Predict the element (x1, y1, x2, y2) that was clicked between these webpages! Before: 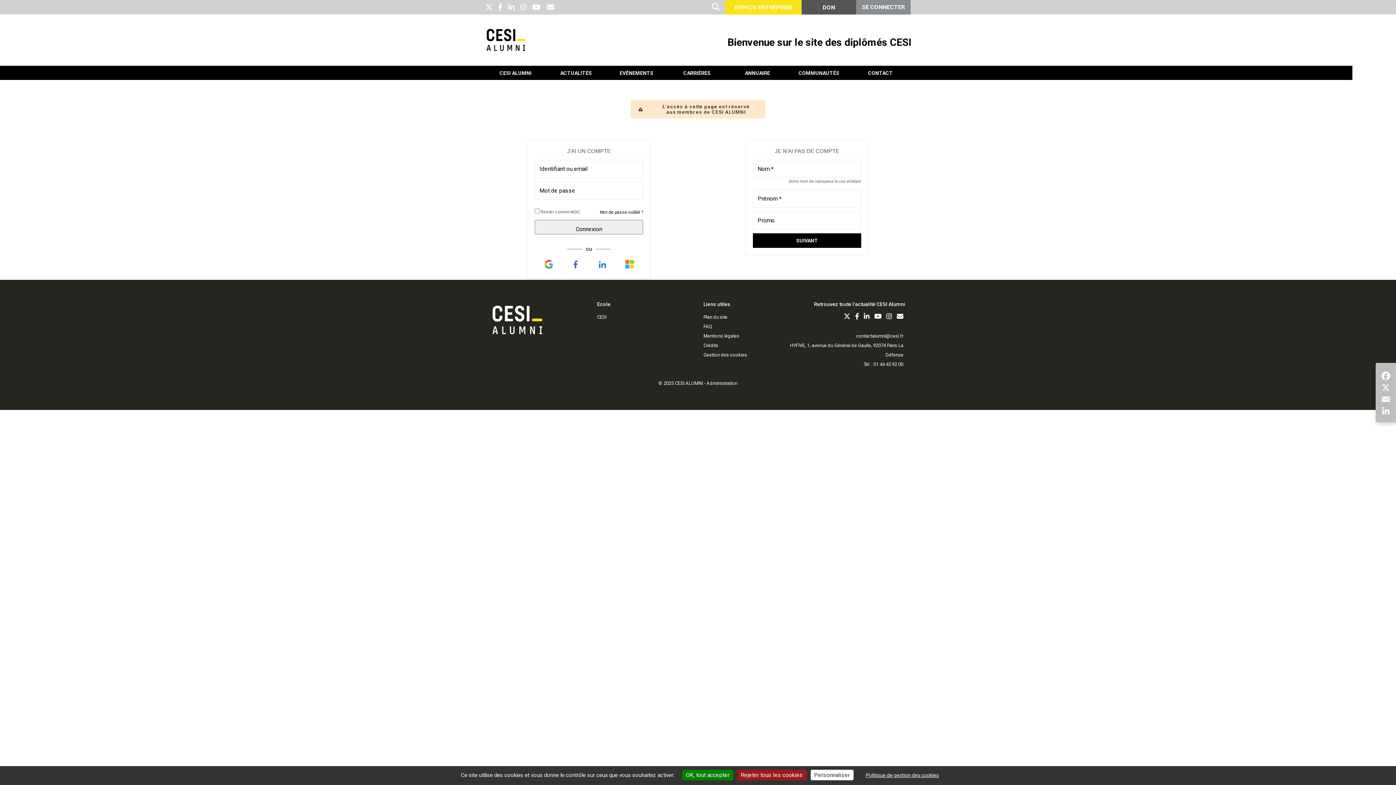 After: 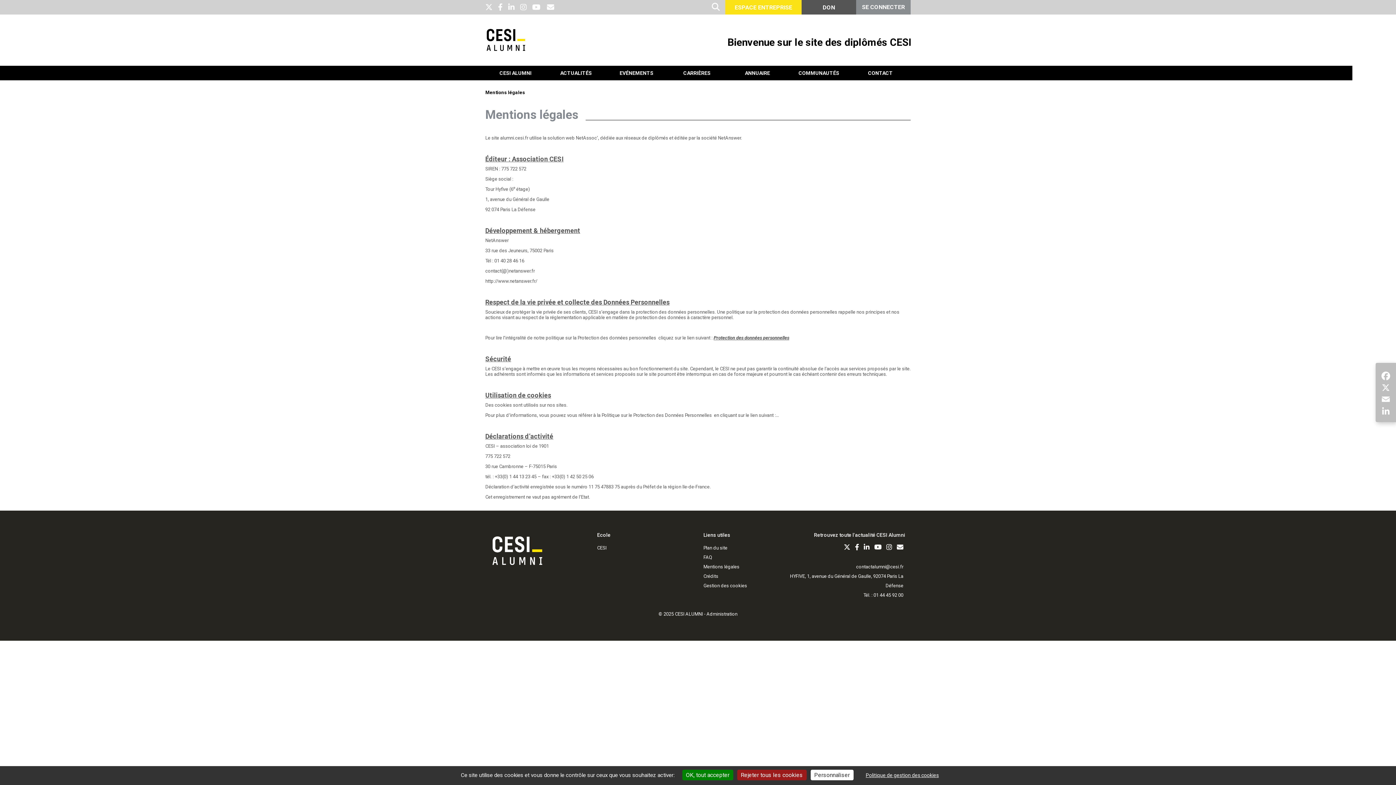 Action: label: Mentions légales bbox: (703, 333, 739, 338)